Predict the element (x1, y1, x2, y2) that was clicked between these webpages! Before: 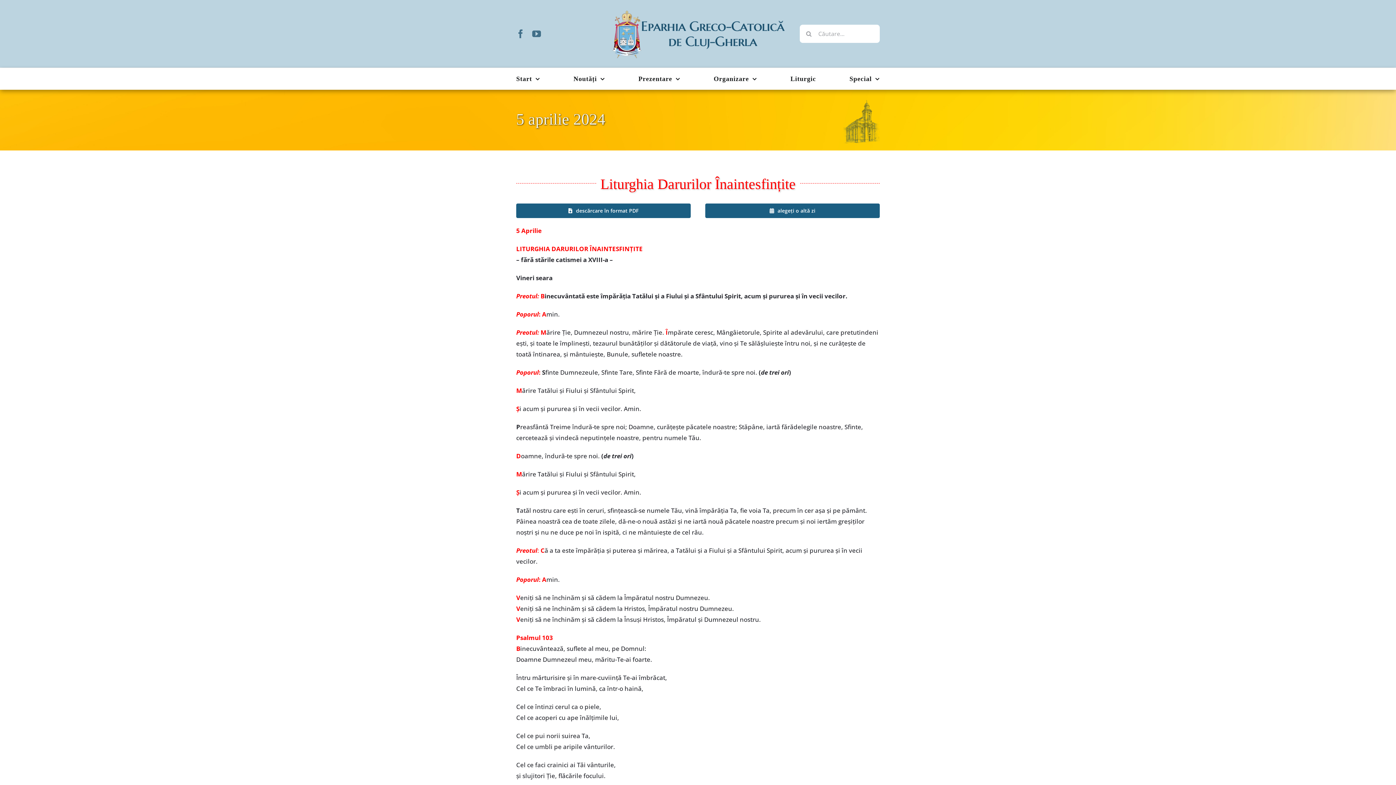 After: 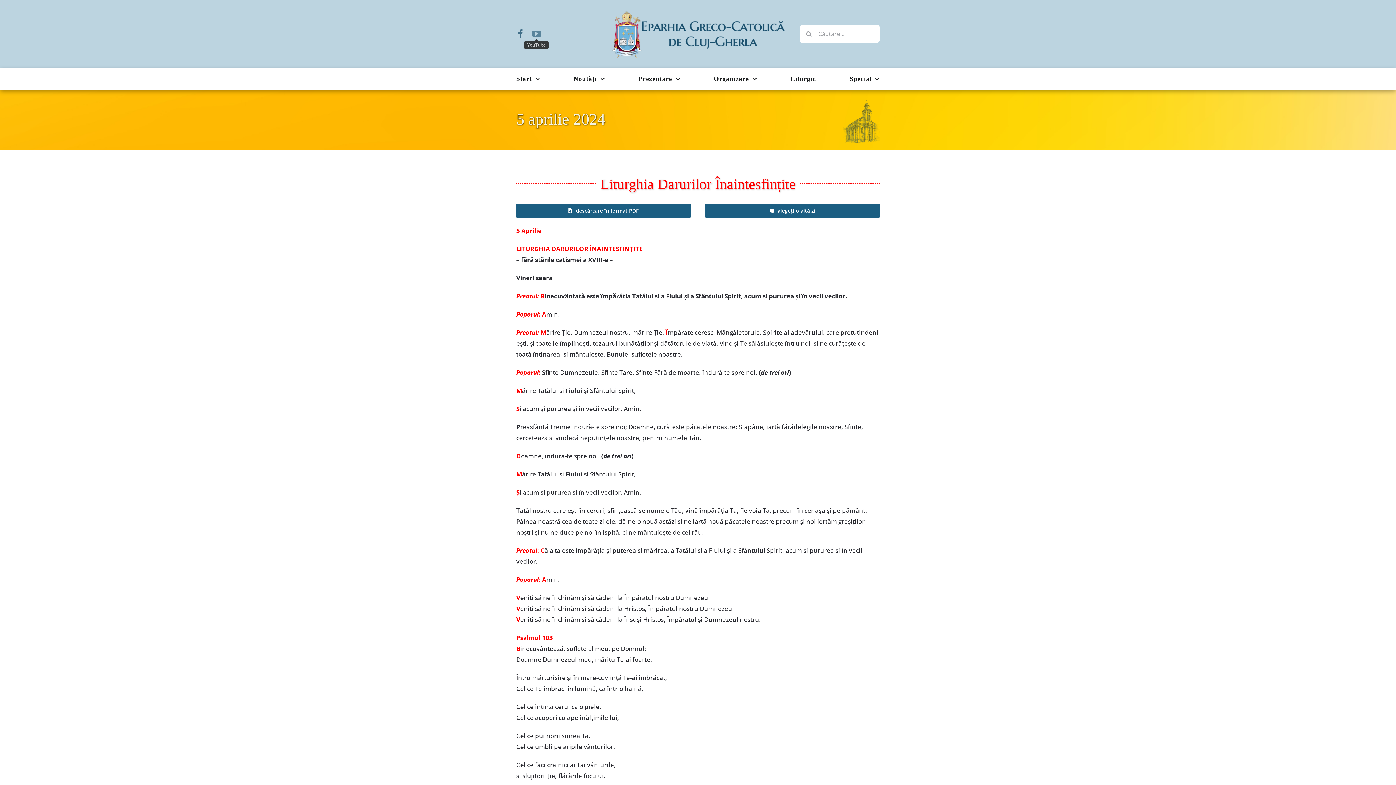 Action: bbox: (532, 29, 541, 38) label: youtube